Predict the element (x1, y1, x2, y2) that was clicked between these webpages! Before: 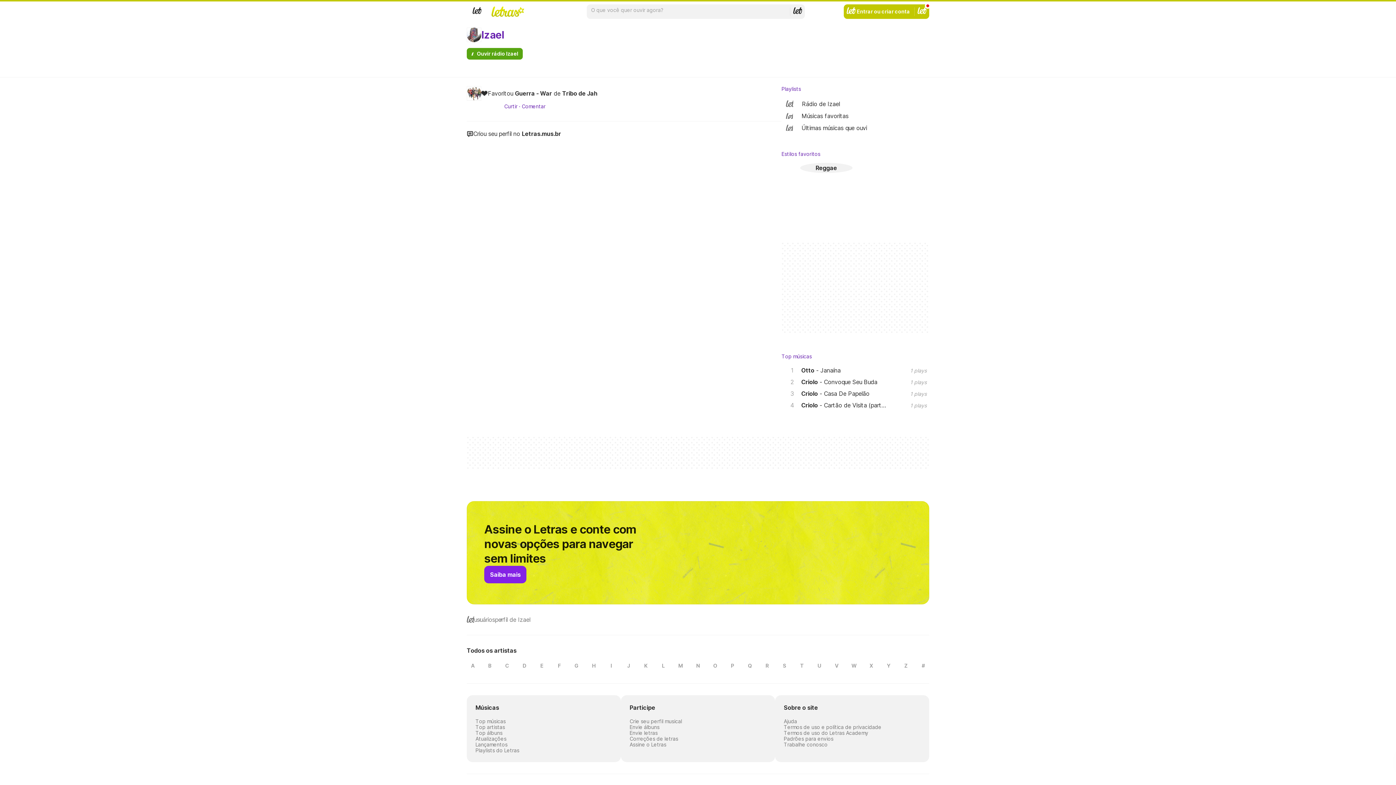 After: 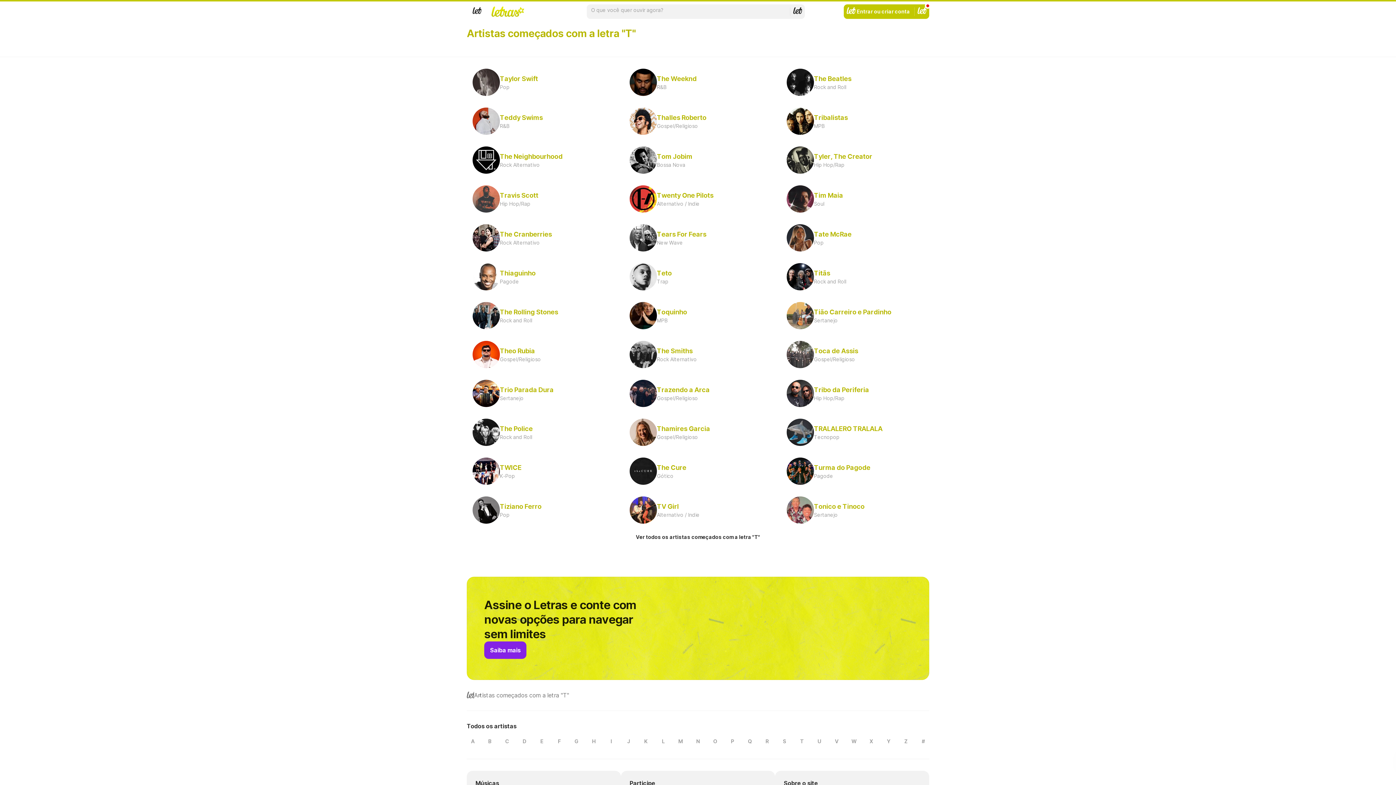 Action: label: T bbox: (796, 660, 808, 672)